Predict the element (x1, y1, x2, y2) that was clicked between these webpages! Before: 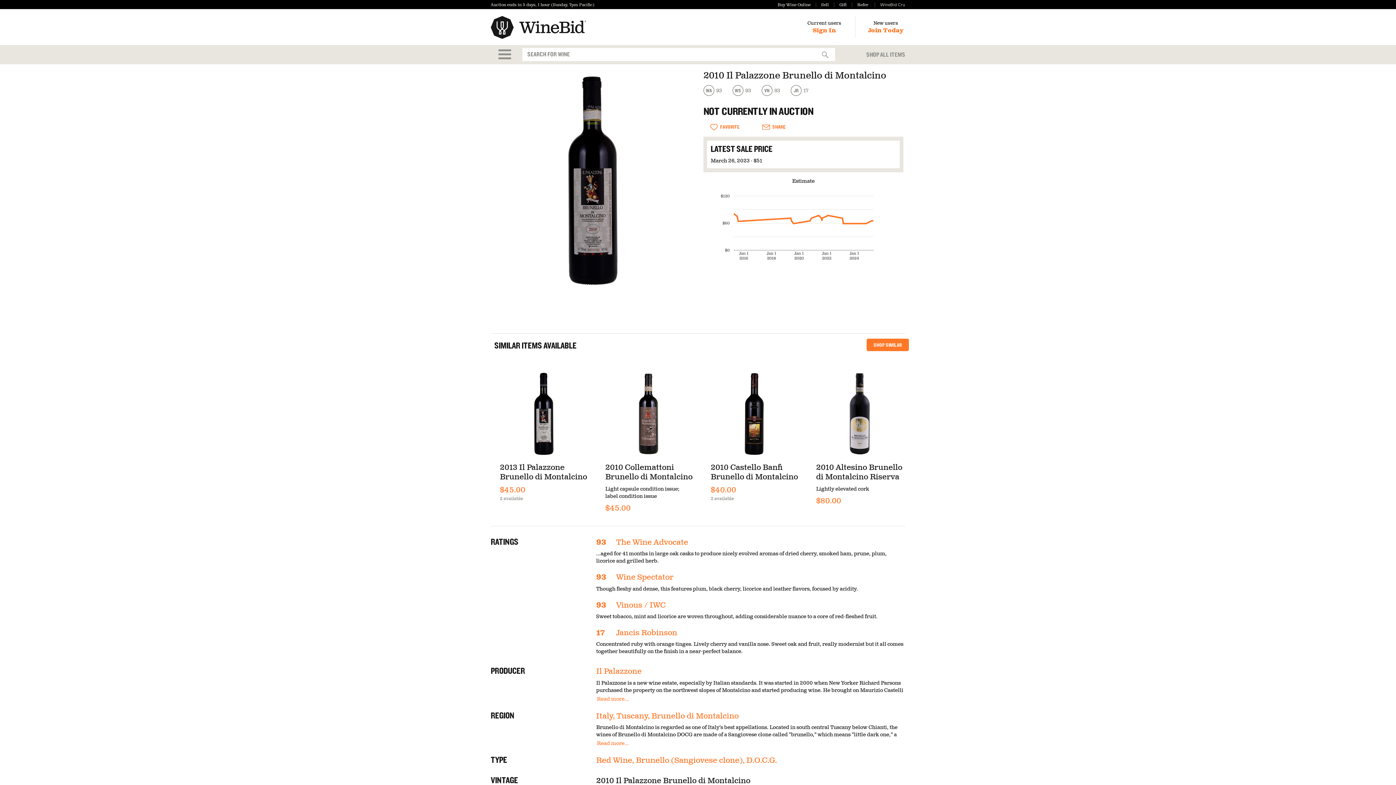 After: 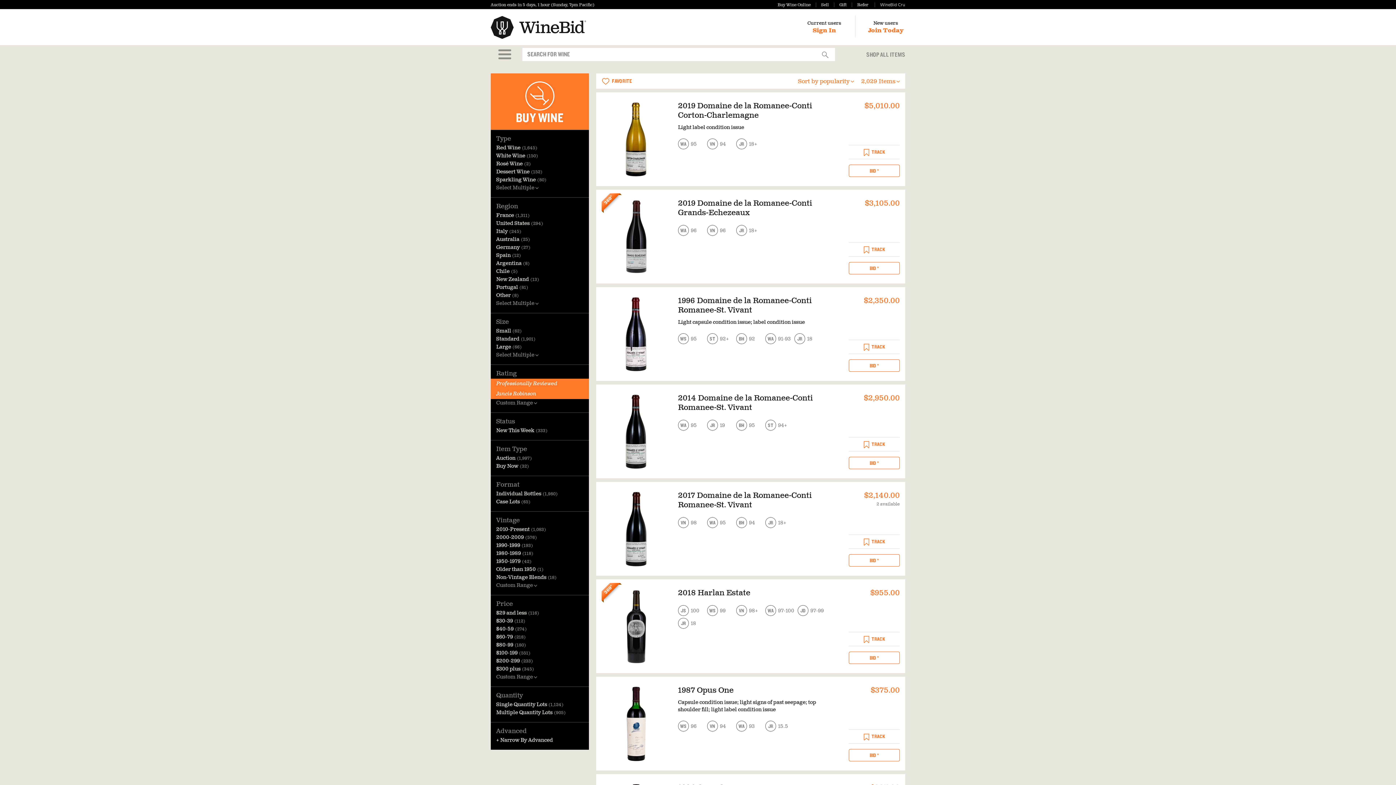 Action: label: 17Jancis Robinson bbox: (596, 628, 677, 637)